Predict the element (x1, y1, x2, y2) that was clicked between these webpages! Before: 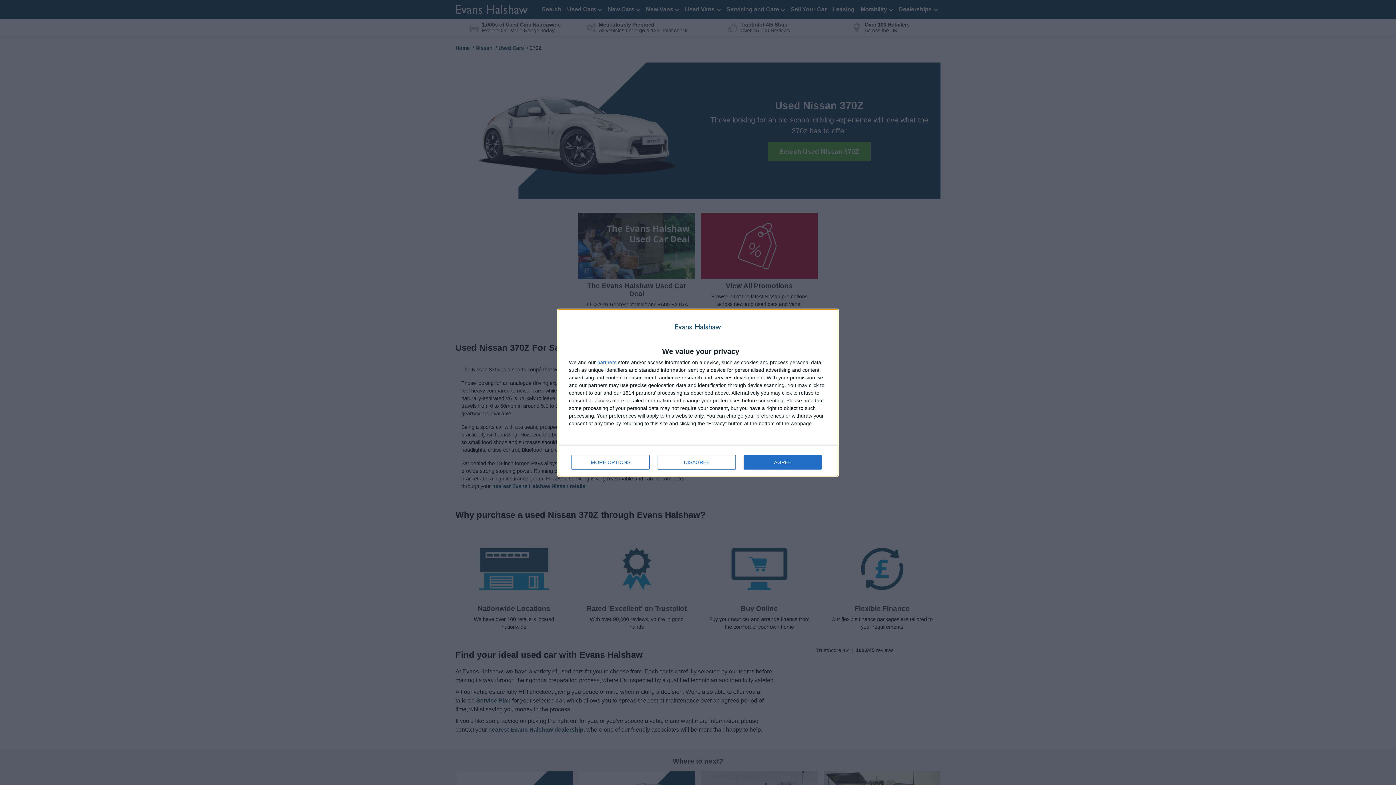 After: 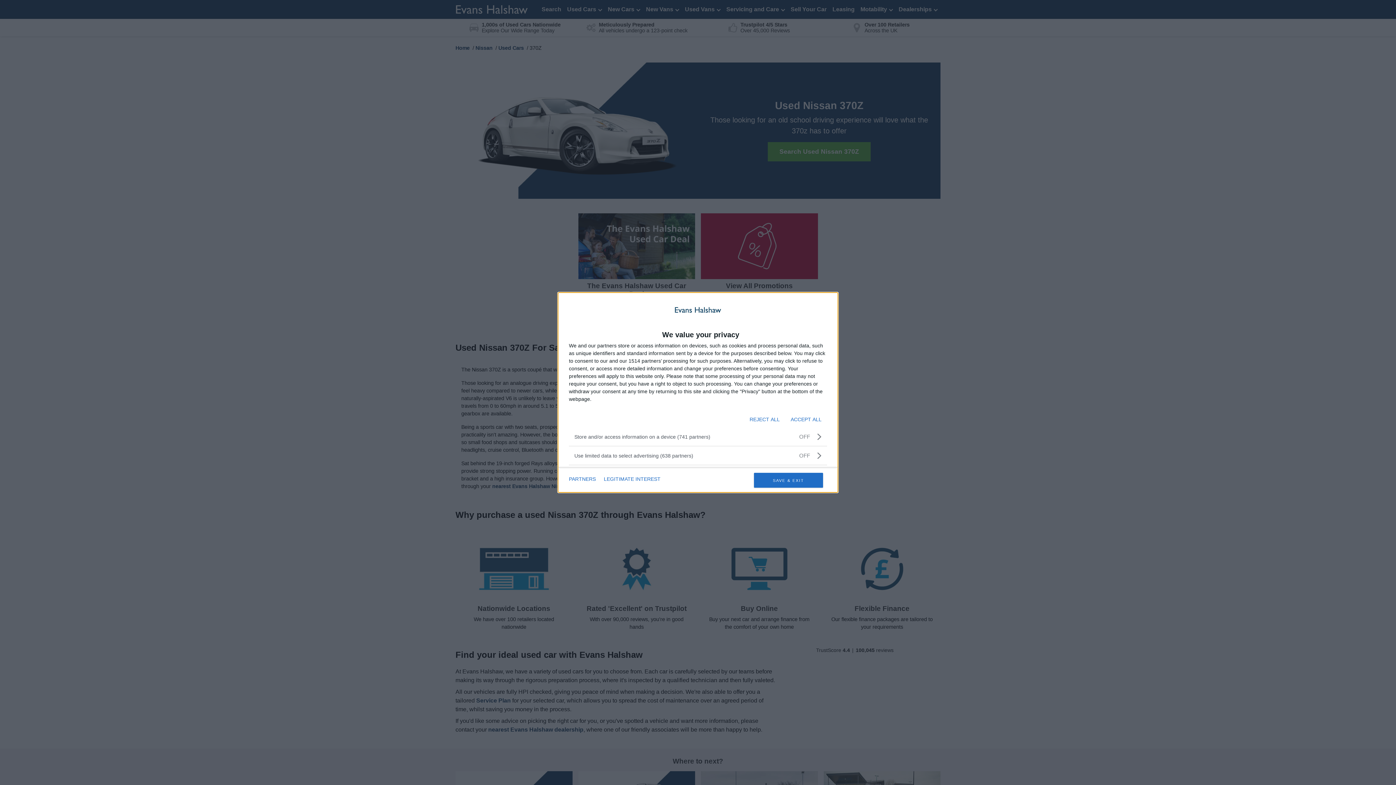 Action: bbox: (571, 455, 649, 469) label: MORE OPTIONS